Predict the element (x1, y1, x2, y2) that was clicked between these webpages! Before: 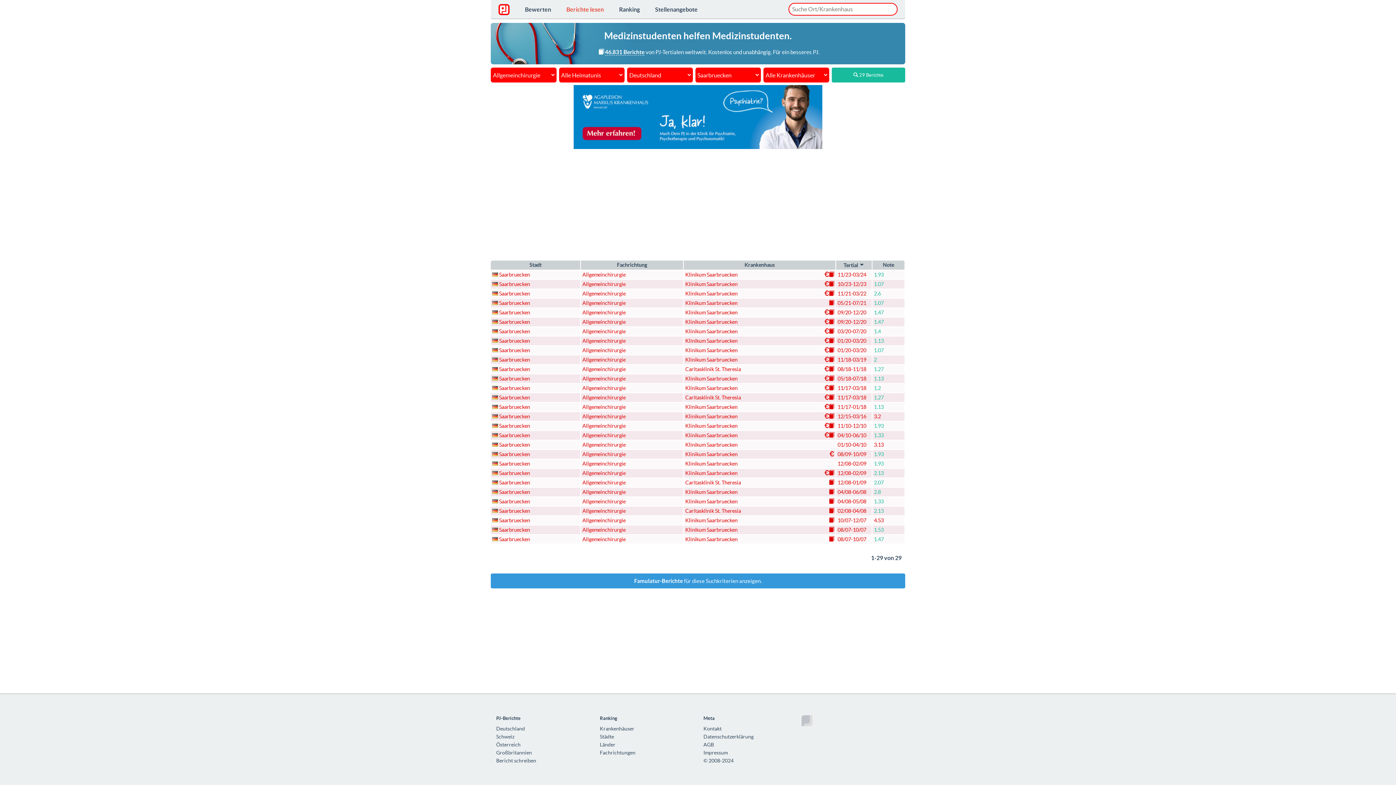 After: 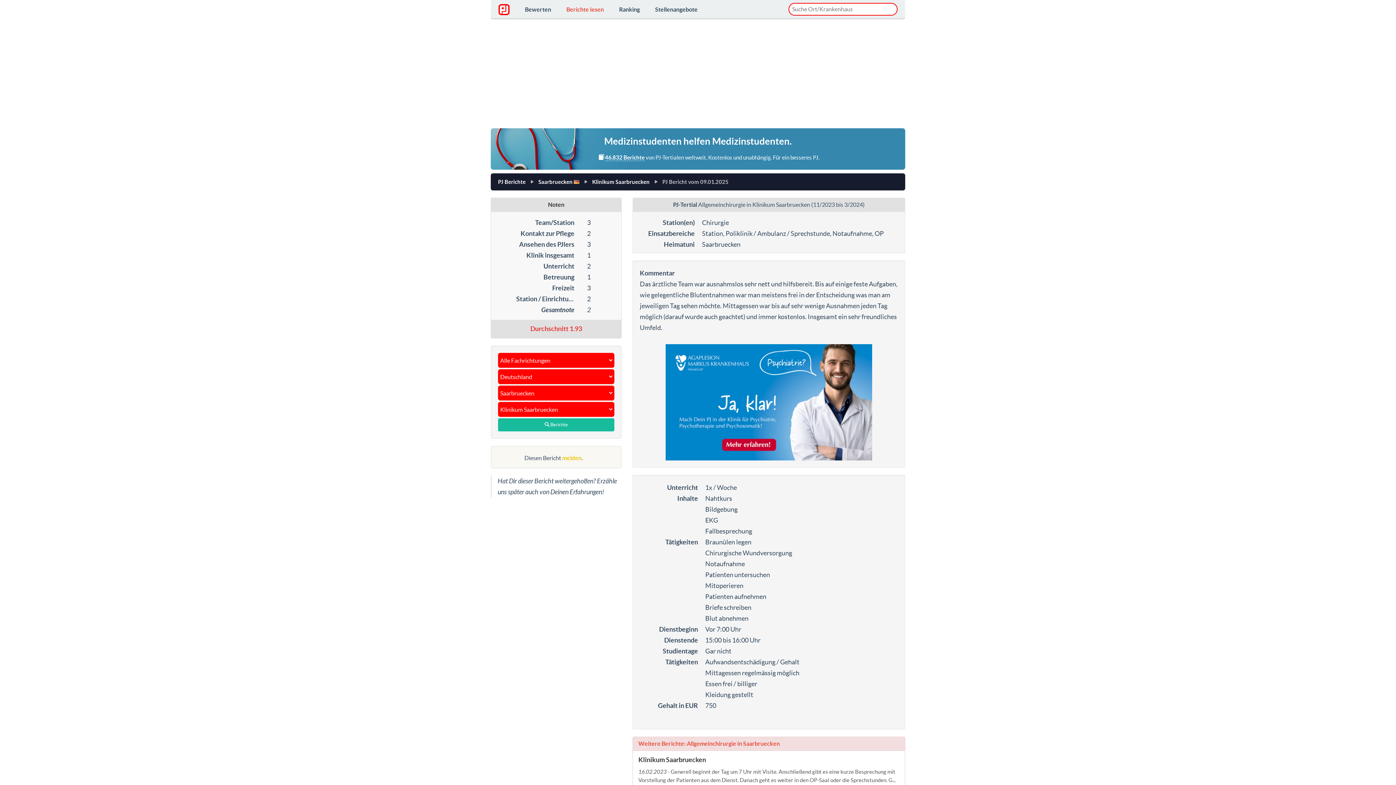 Action: label: Klinikum Saarbruecken bbox: (685, 270, 834, 279)